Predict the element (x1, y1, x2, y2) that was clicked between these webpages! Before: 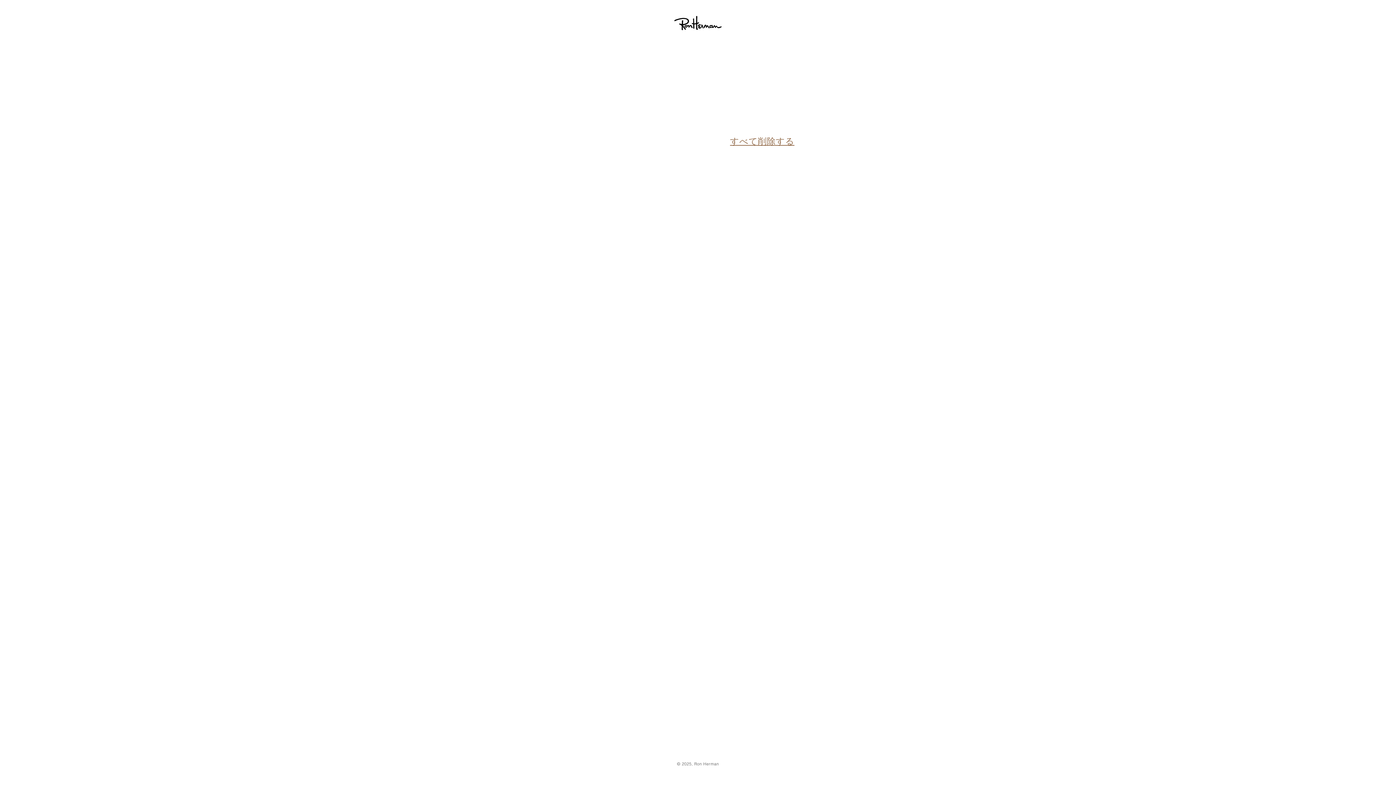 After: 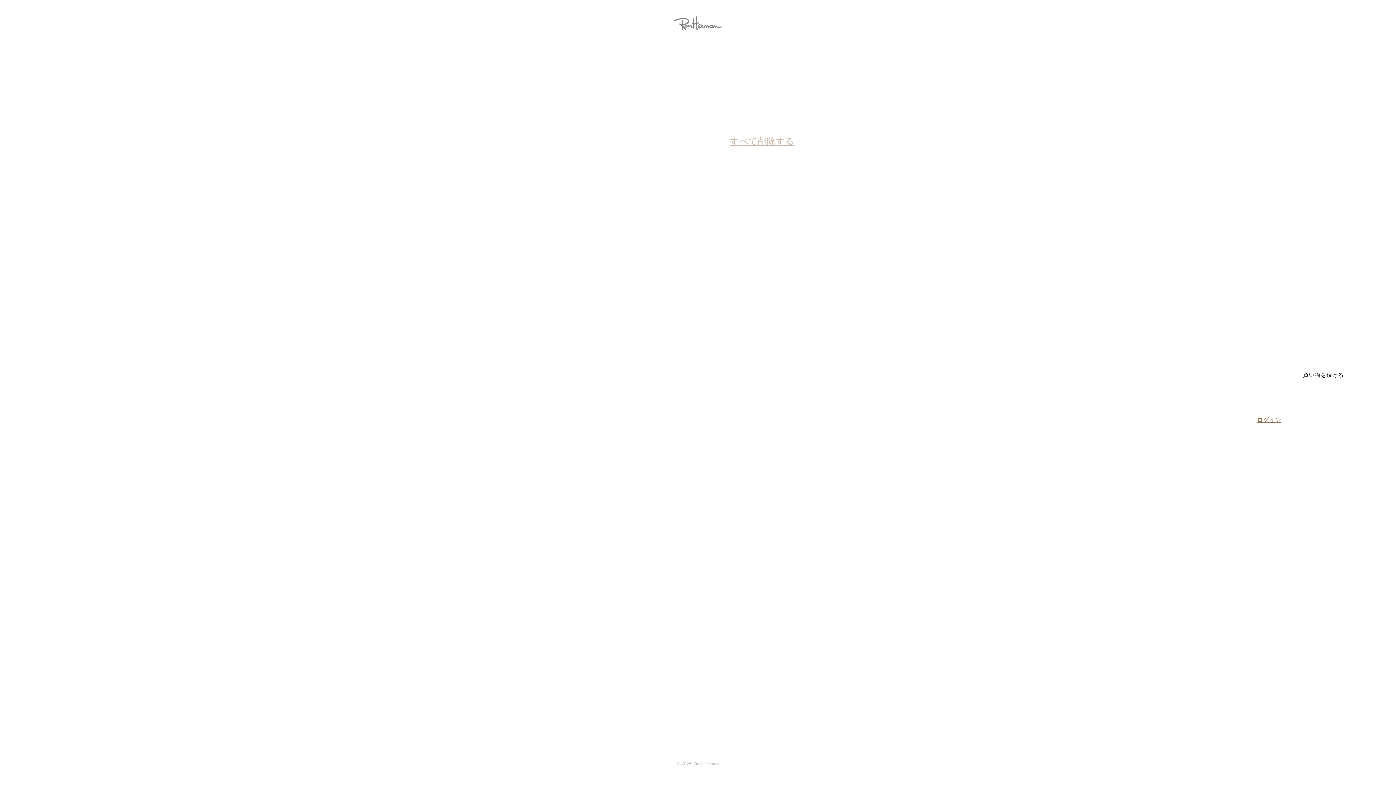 Action: bbox: (883, 15, 899, 31) label: カート